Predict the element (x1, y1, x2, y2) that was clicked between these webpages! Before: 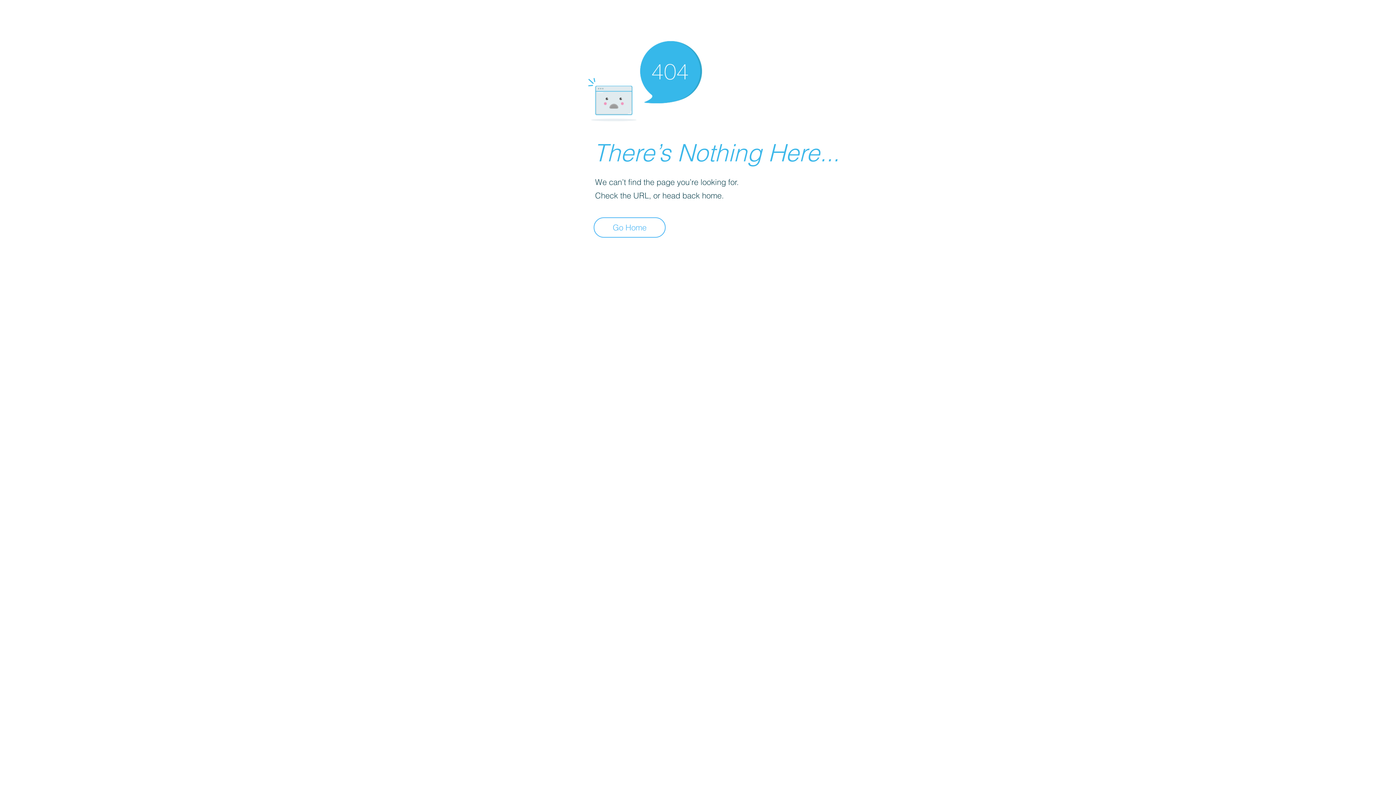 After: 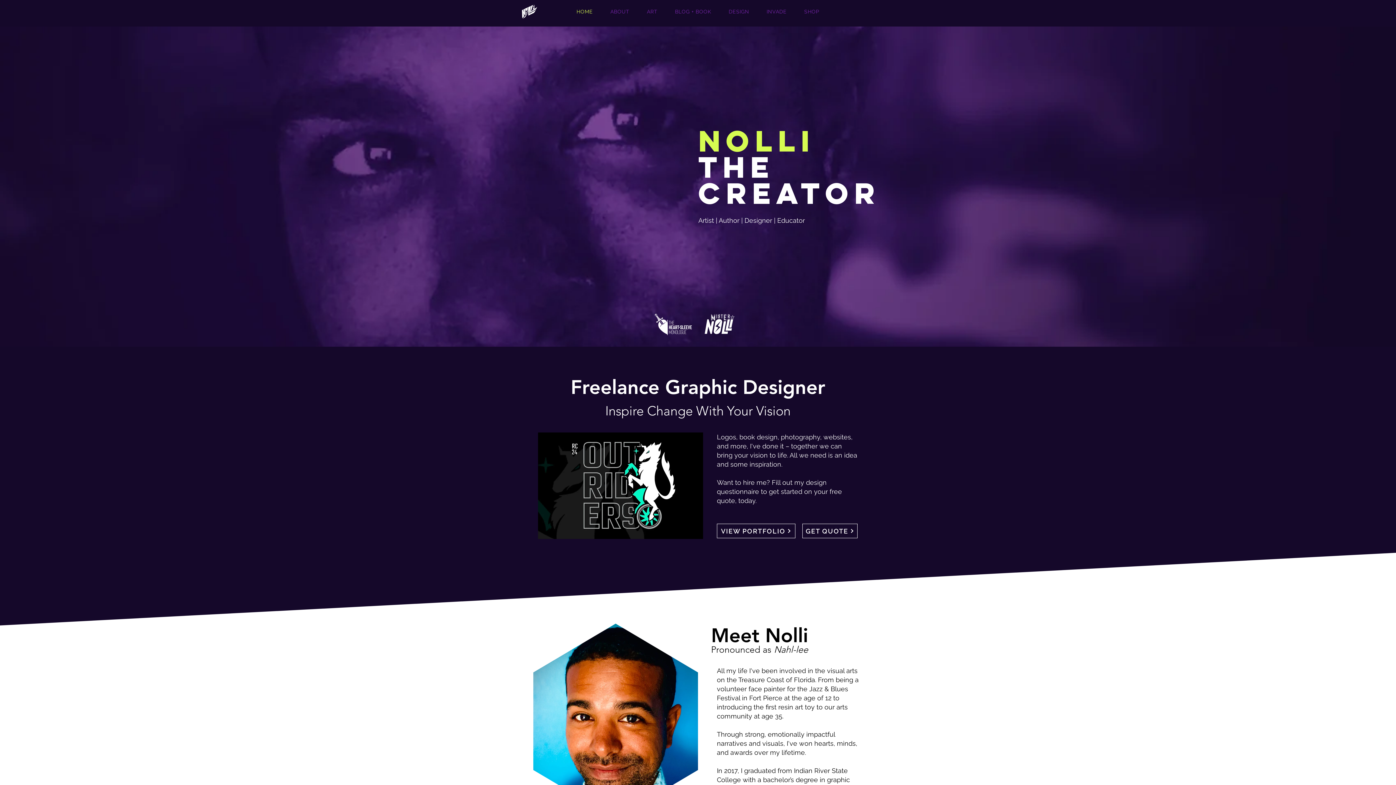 Action: label: Go Home bbox: (593, 217, 665, 237)